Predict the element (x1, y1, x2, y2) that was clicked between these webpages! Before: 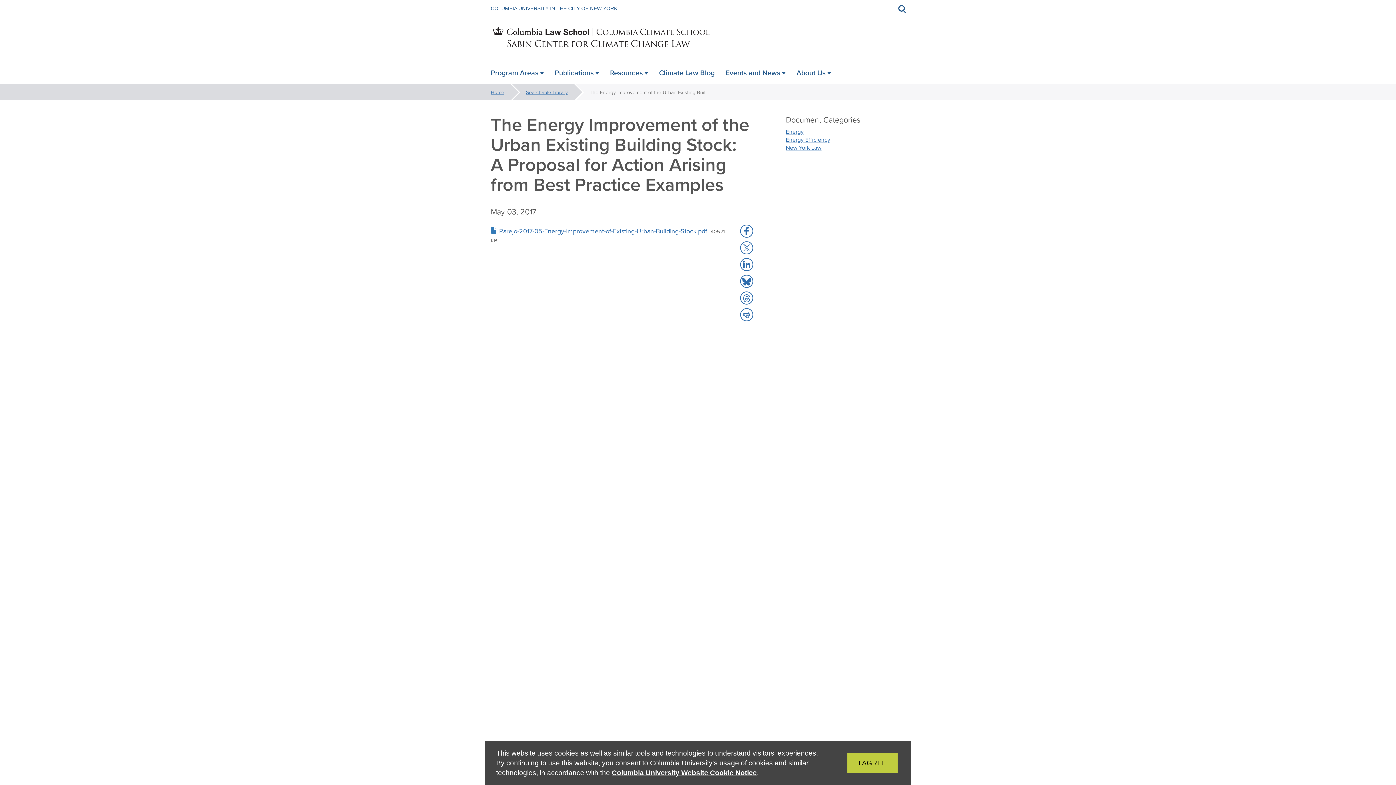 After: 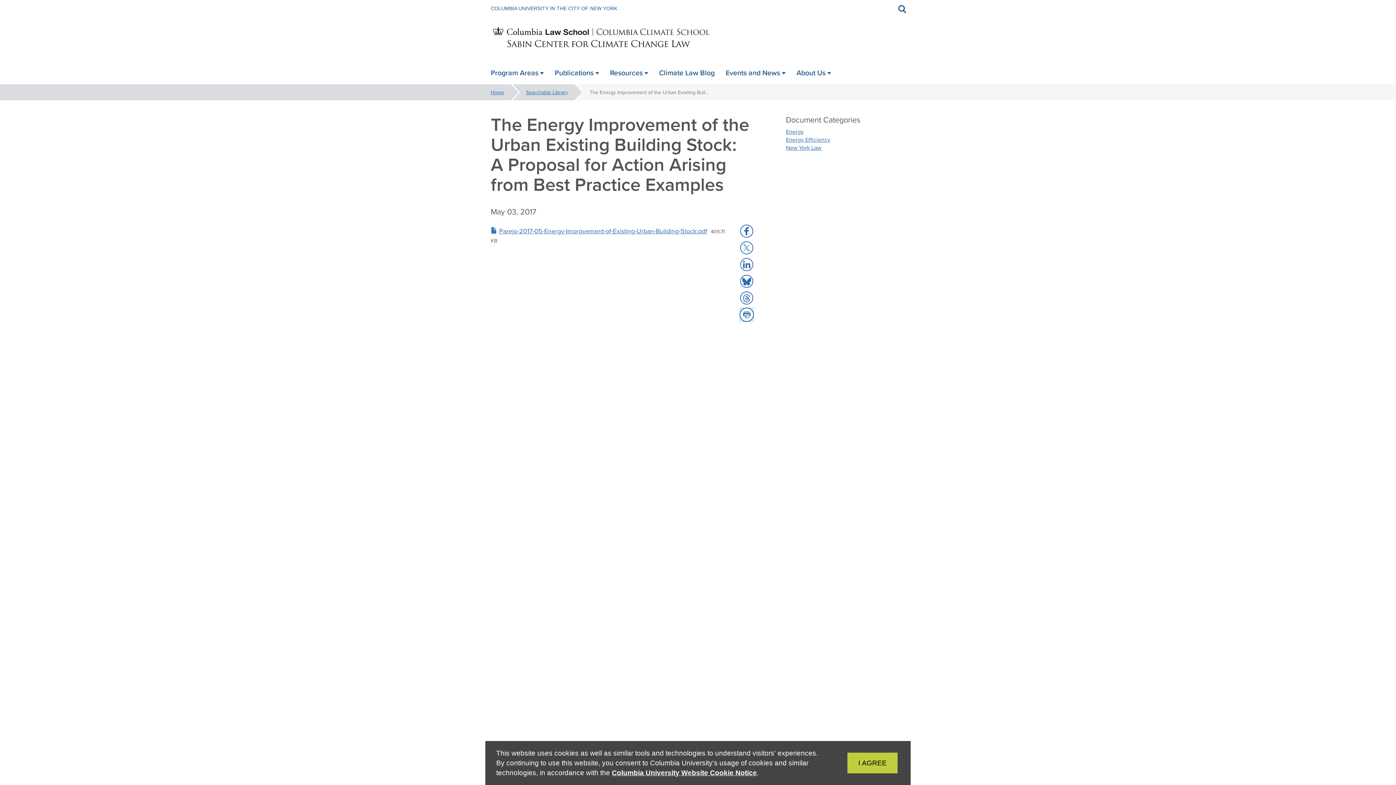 Action: label: Share to Print bbox: (740, 308, 753, 321)